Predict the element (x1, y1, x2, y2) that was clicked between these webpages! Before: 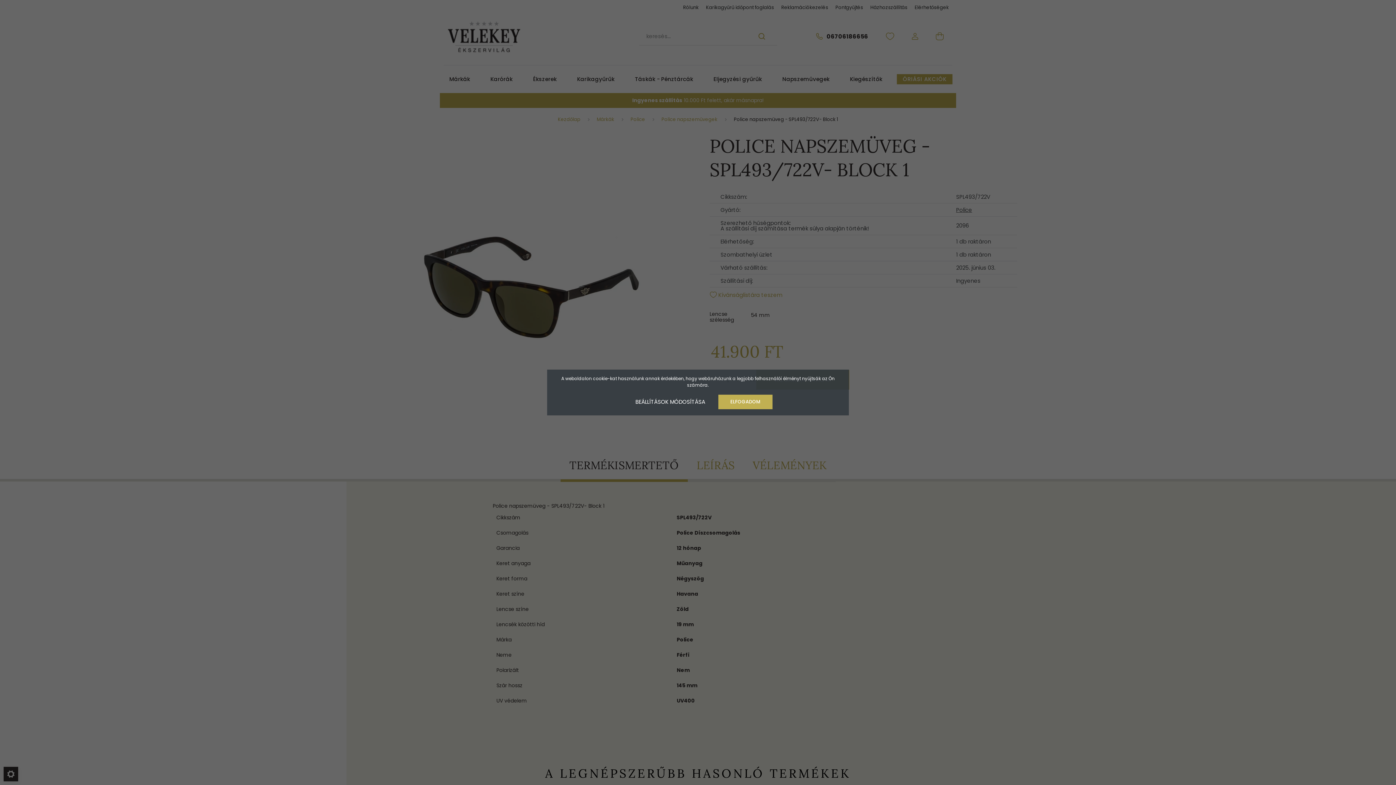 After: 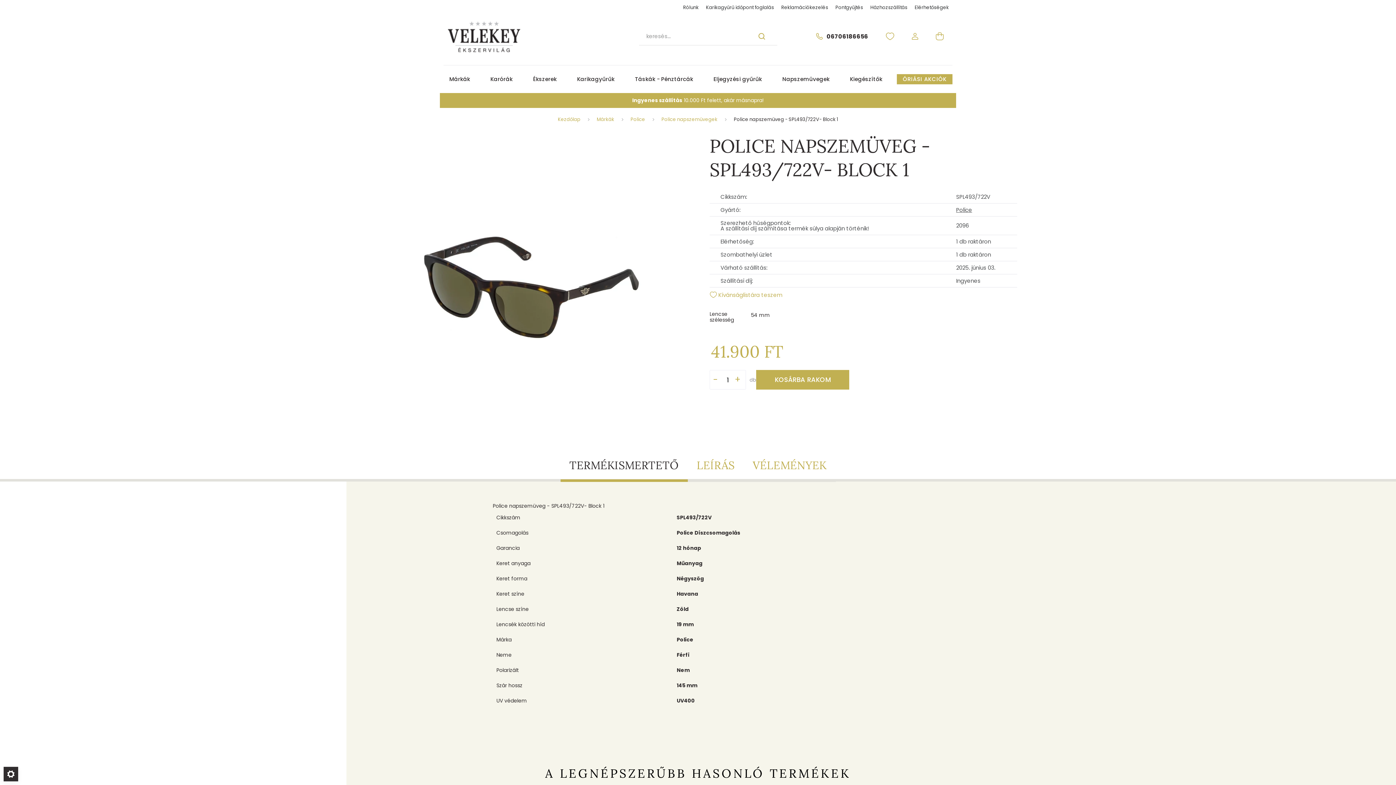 Action: label: ELFOGADOM bbox: (718, 394, 772, 409)